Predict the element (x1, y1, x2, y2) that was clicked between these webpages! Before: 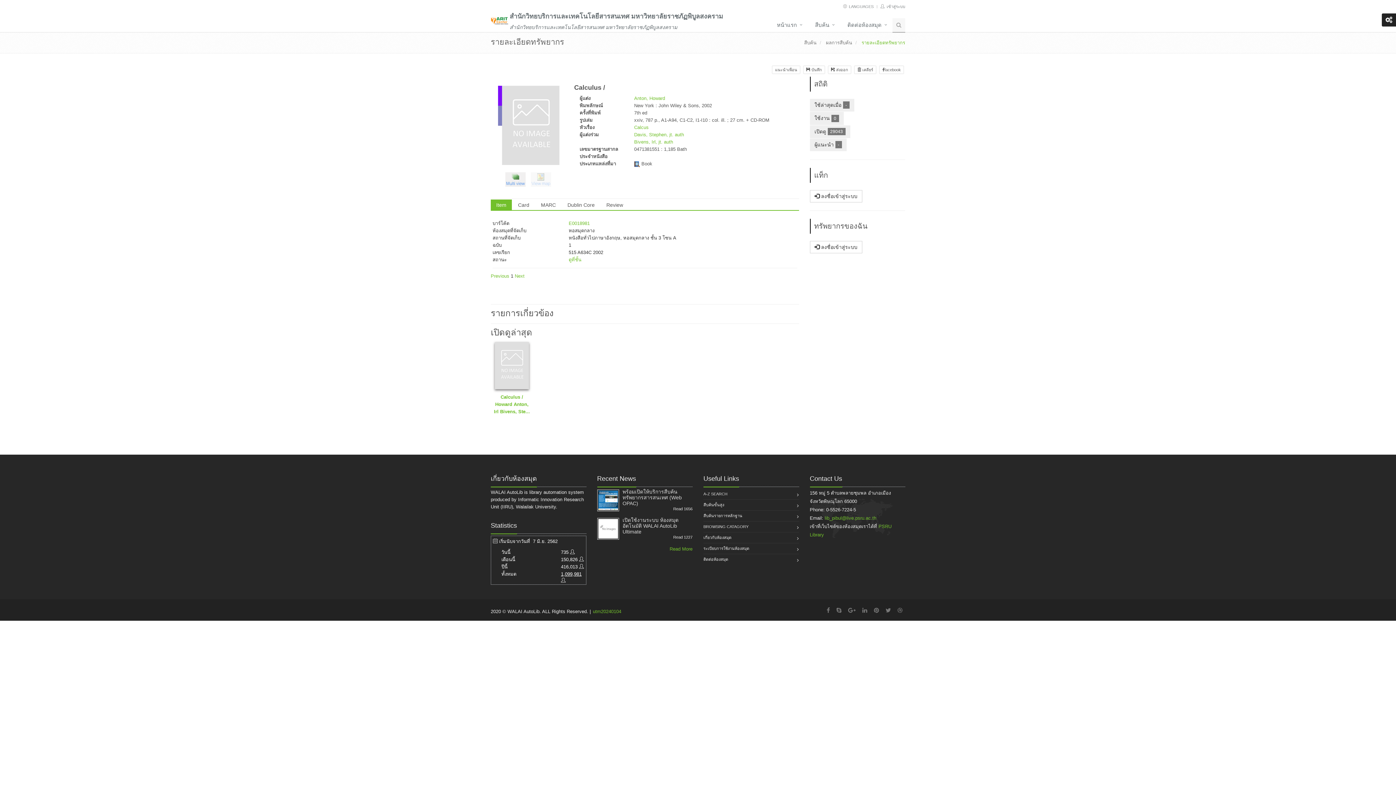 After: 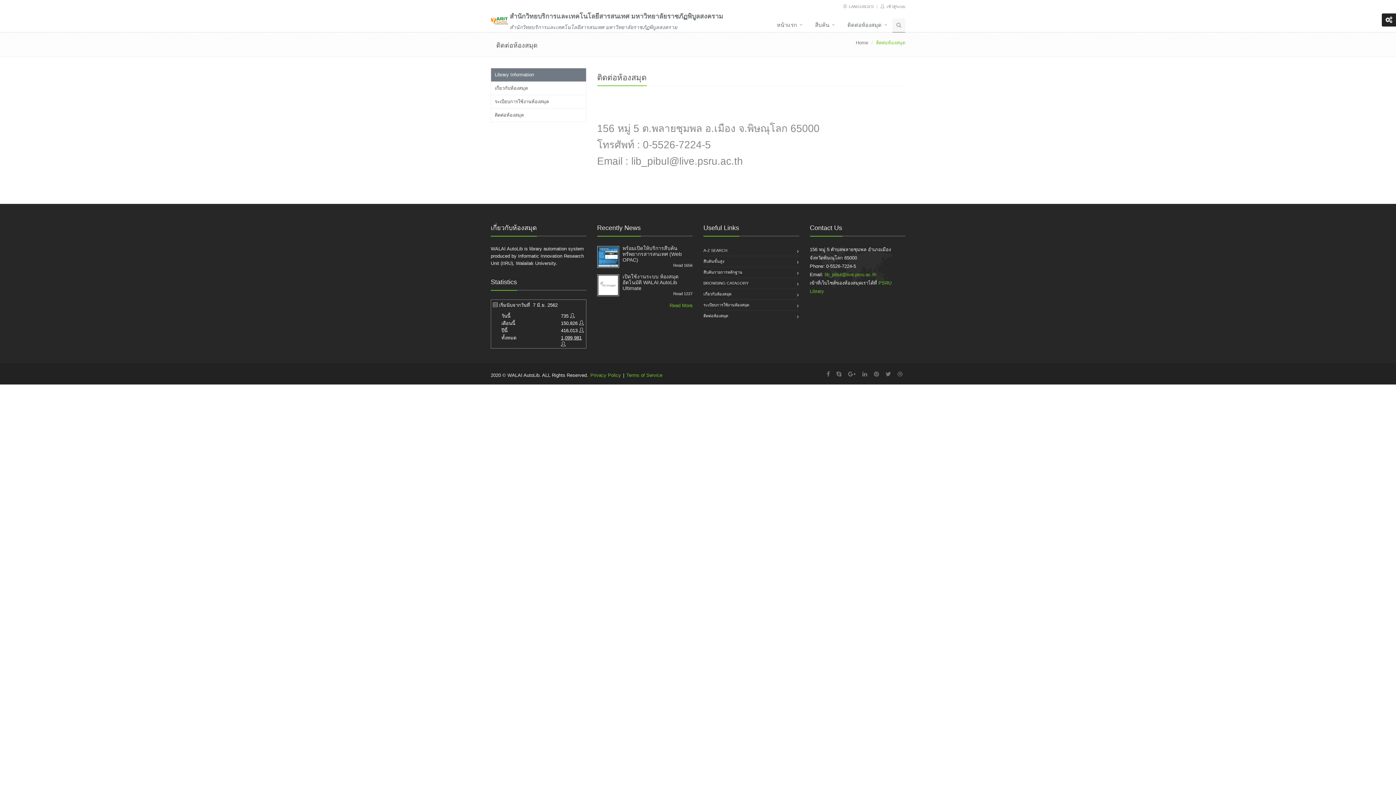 Action: bbox: (703, 554, 728, 564) label: ติดต่อห้องสมุด